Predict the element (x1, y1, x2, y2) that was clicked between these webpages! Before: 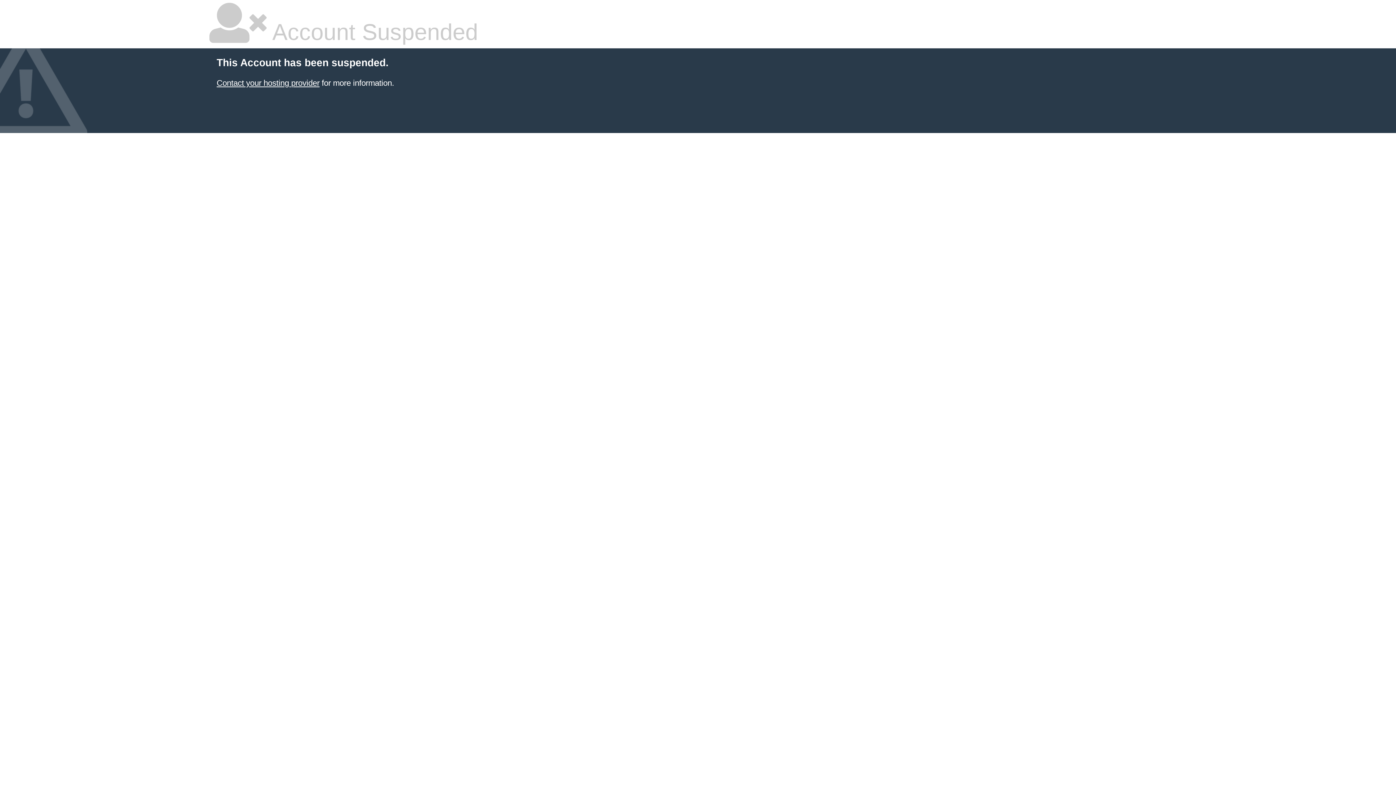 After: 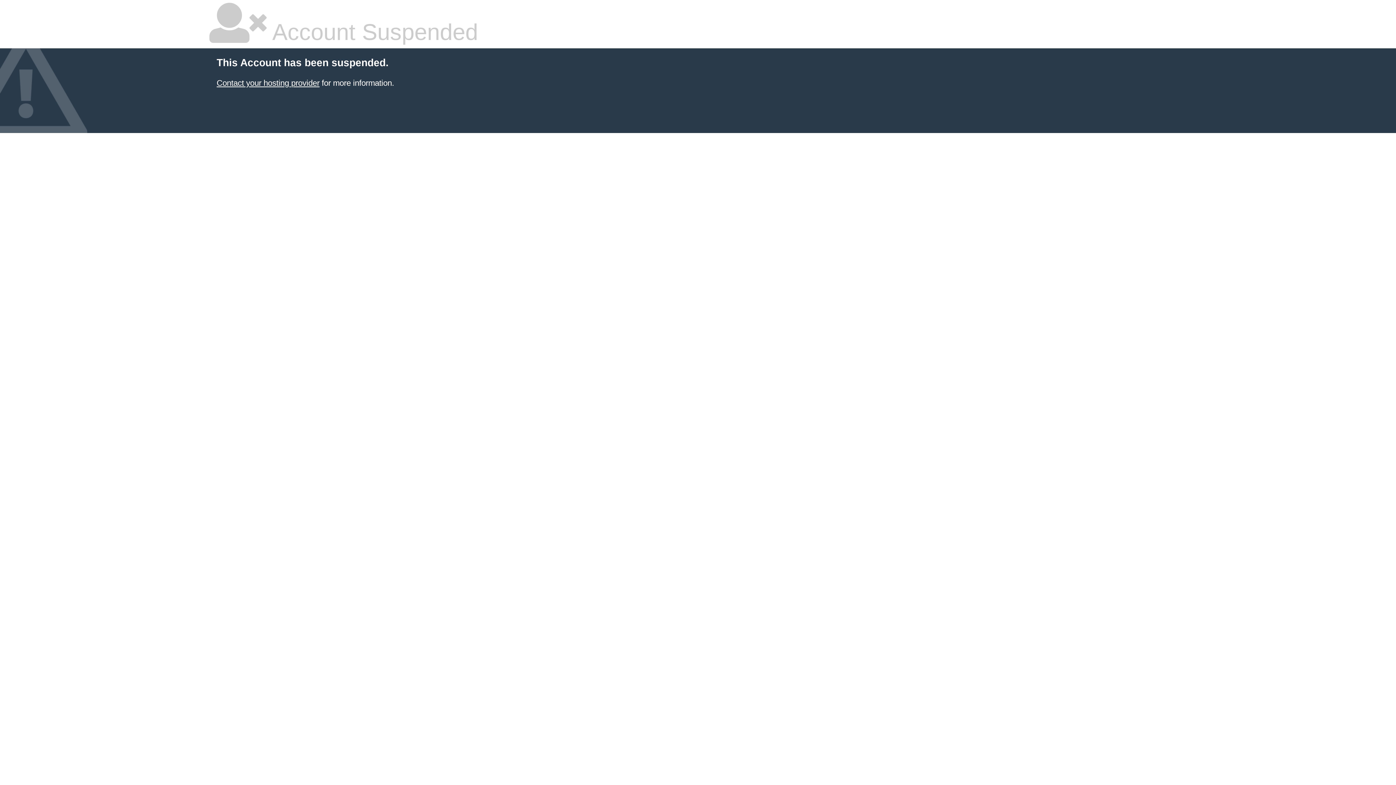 Action: label: Contact your hosting provider bbox: (216, 78, 319, 87)